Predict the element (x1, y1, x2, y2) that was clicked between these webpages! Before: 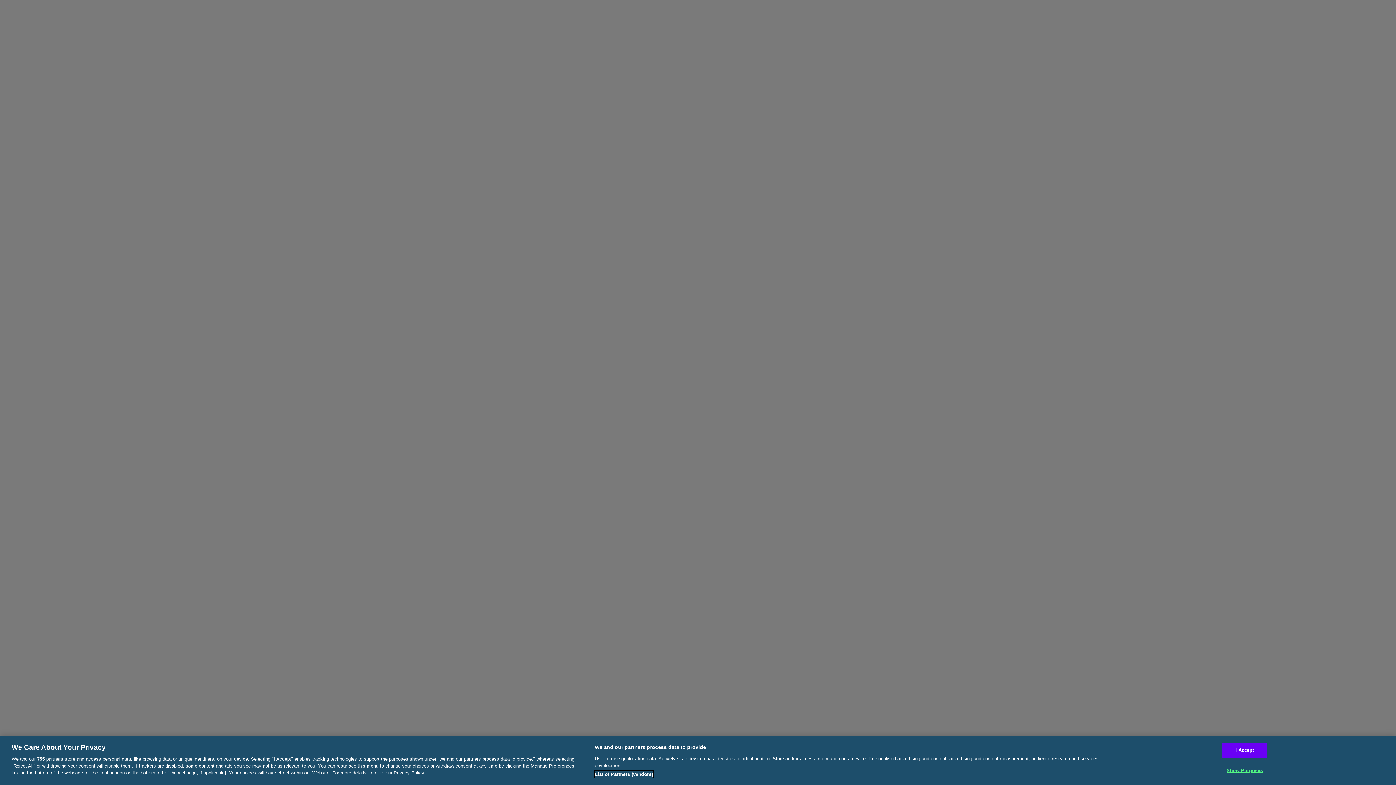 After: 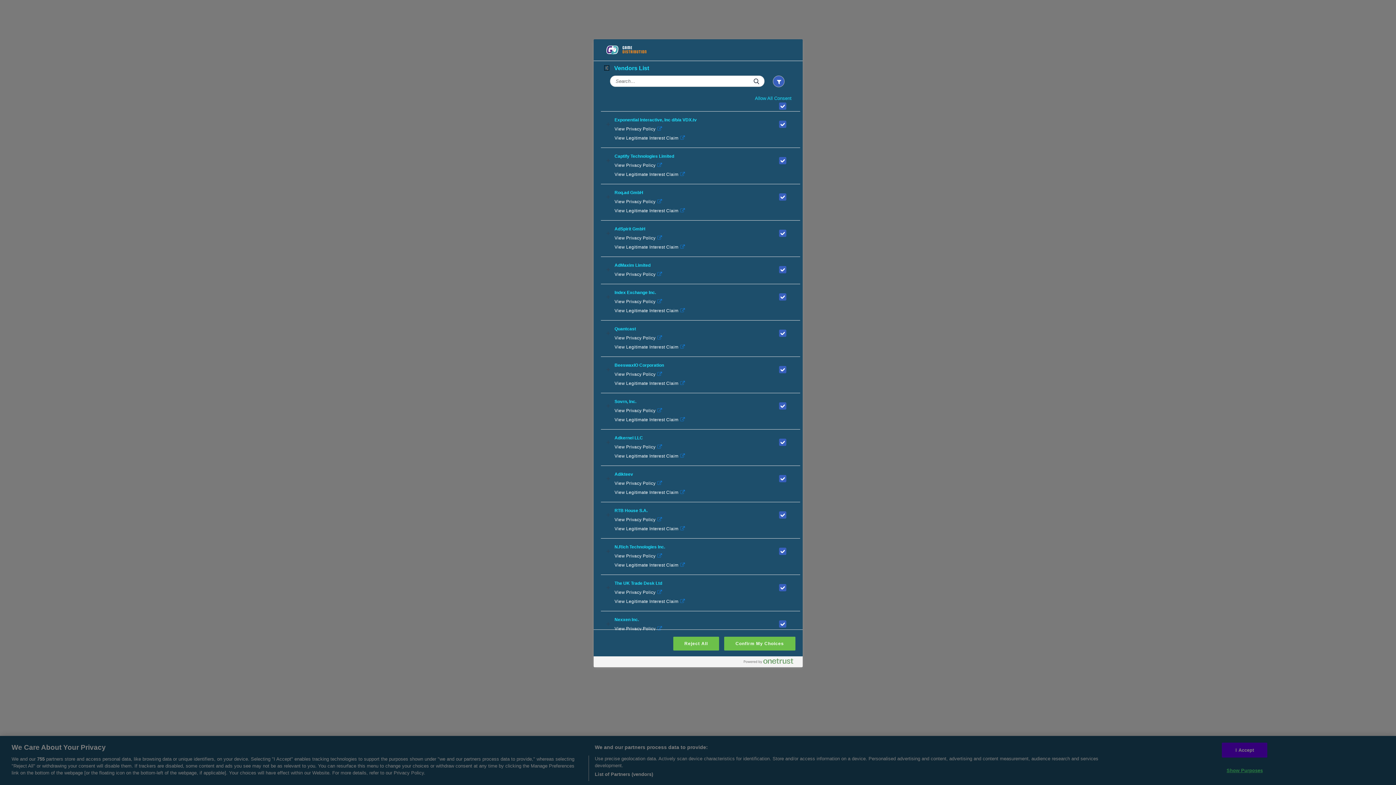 Action: bbox: (594, 771, 653, 778) label: List of Partners (vendors)